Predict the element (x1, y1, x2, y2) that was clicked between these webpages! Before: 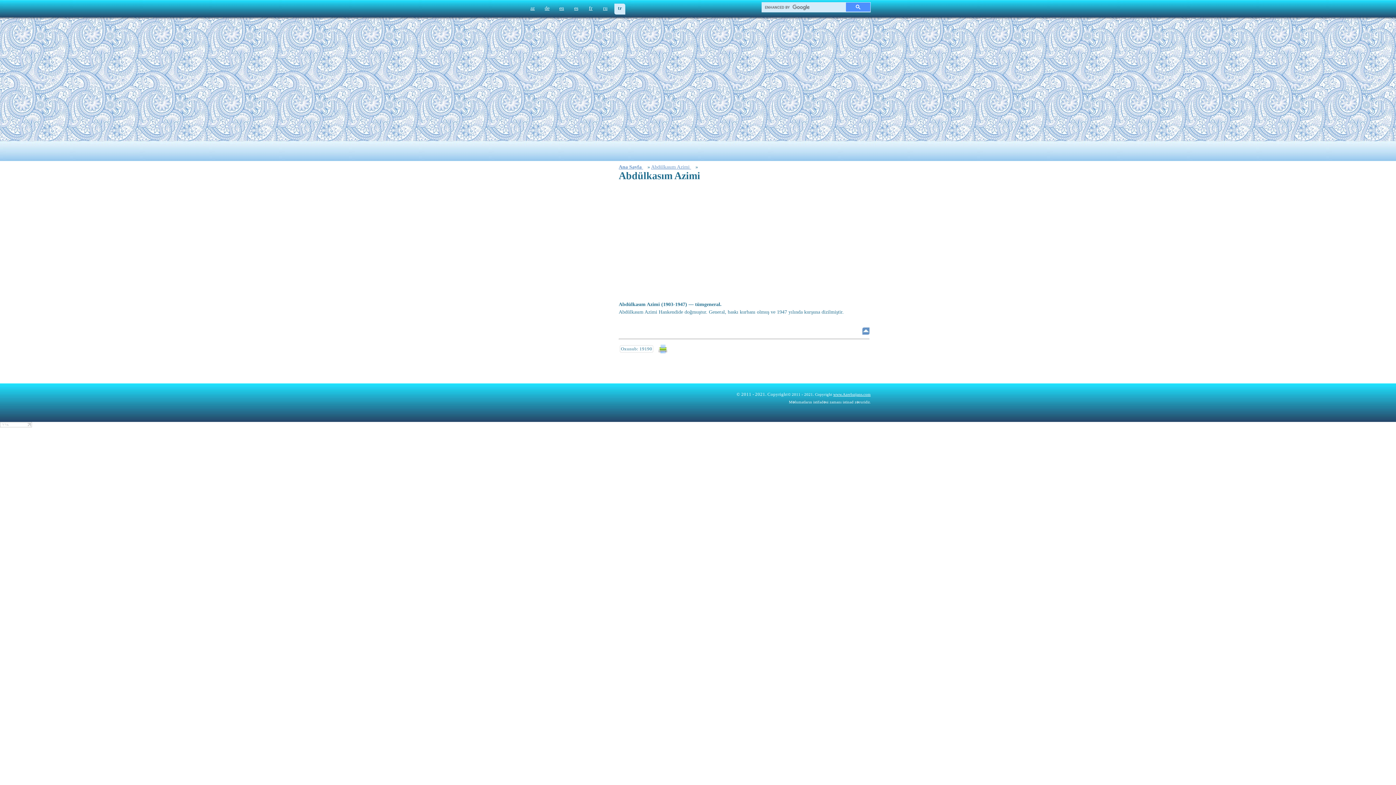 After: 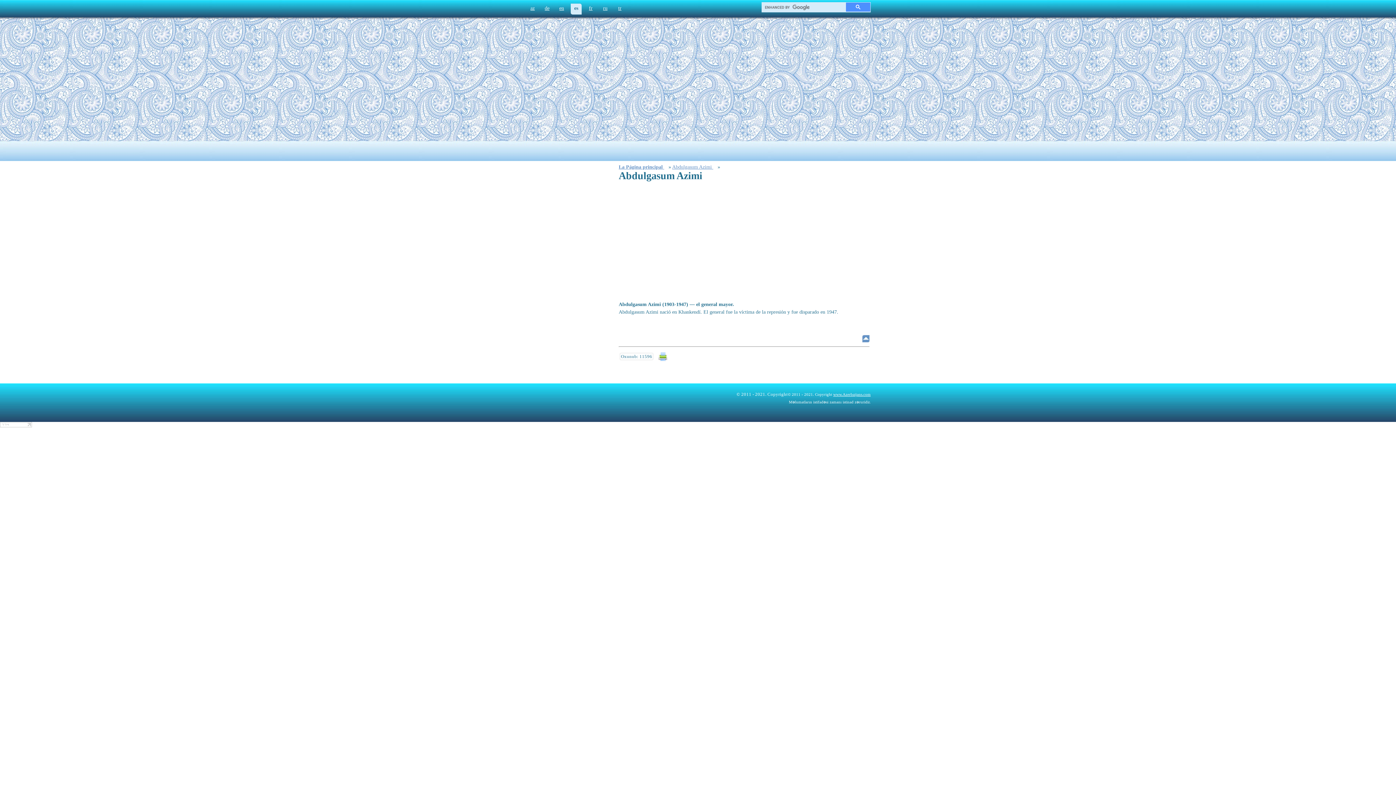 Action: label: es bbox: (570, 3, 581, 14)